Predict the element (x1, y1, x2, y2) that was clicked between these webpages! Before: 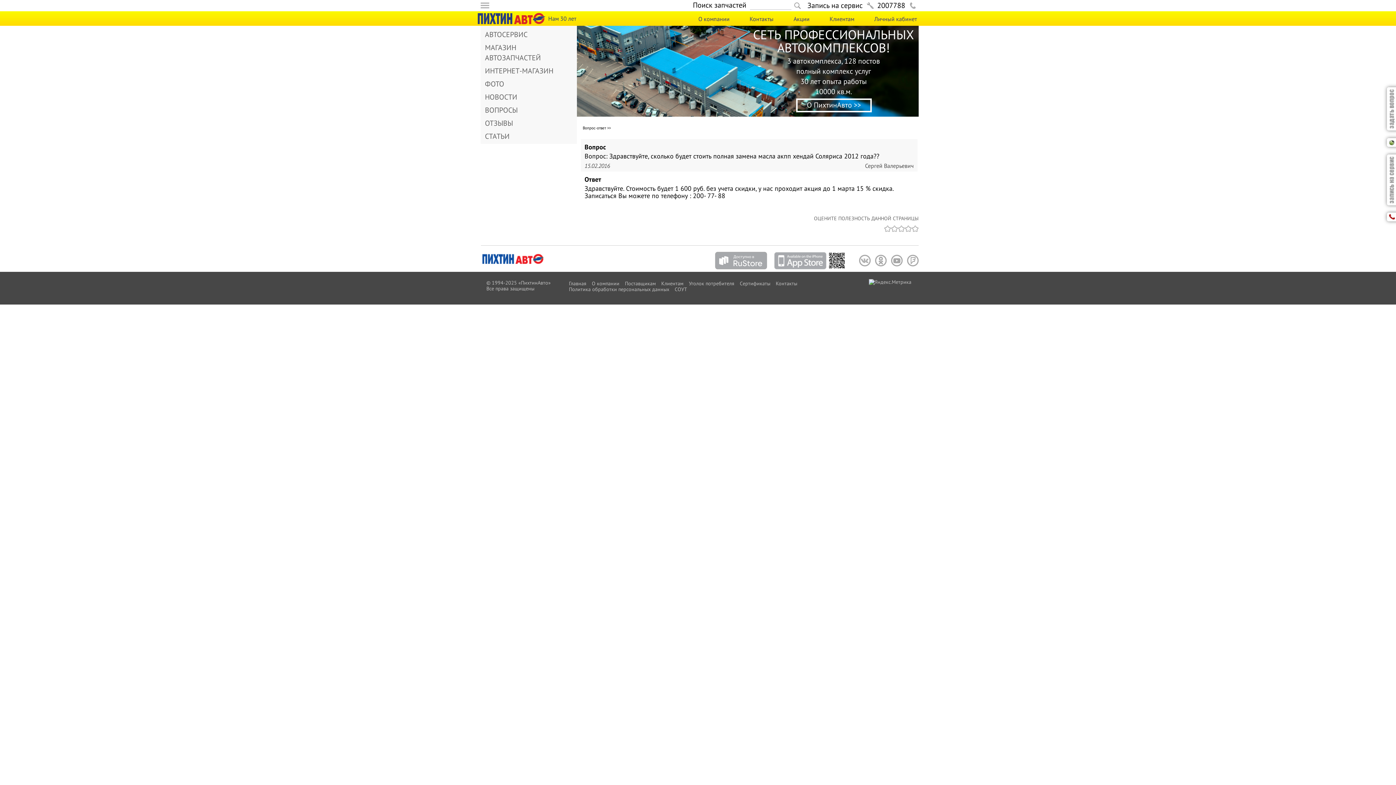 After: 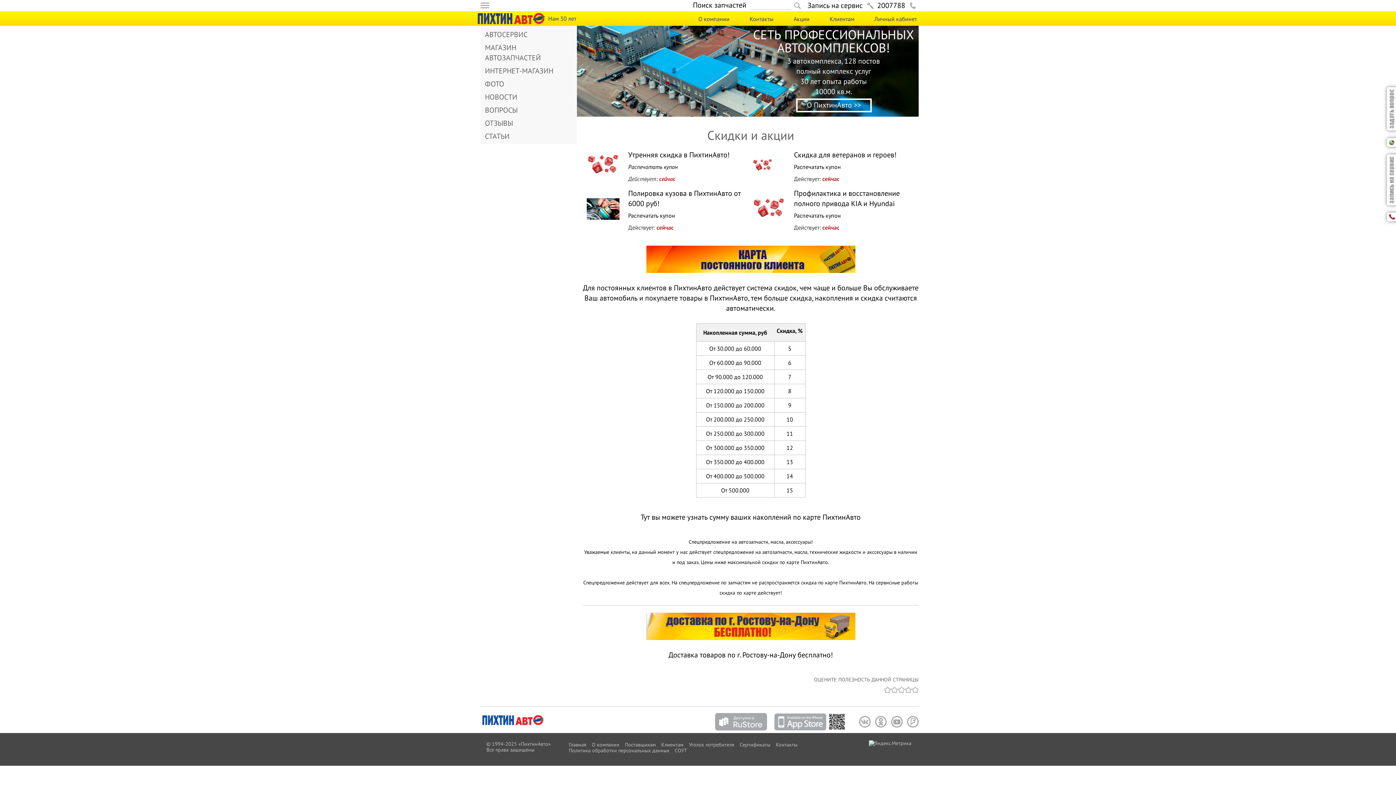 Action: bbox: (793, 15, 809, 22) label: Акции